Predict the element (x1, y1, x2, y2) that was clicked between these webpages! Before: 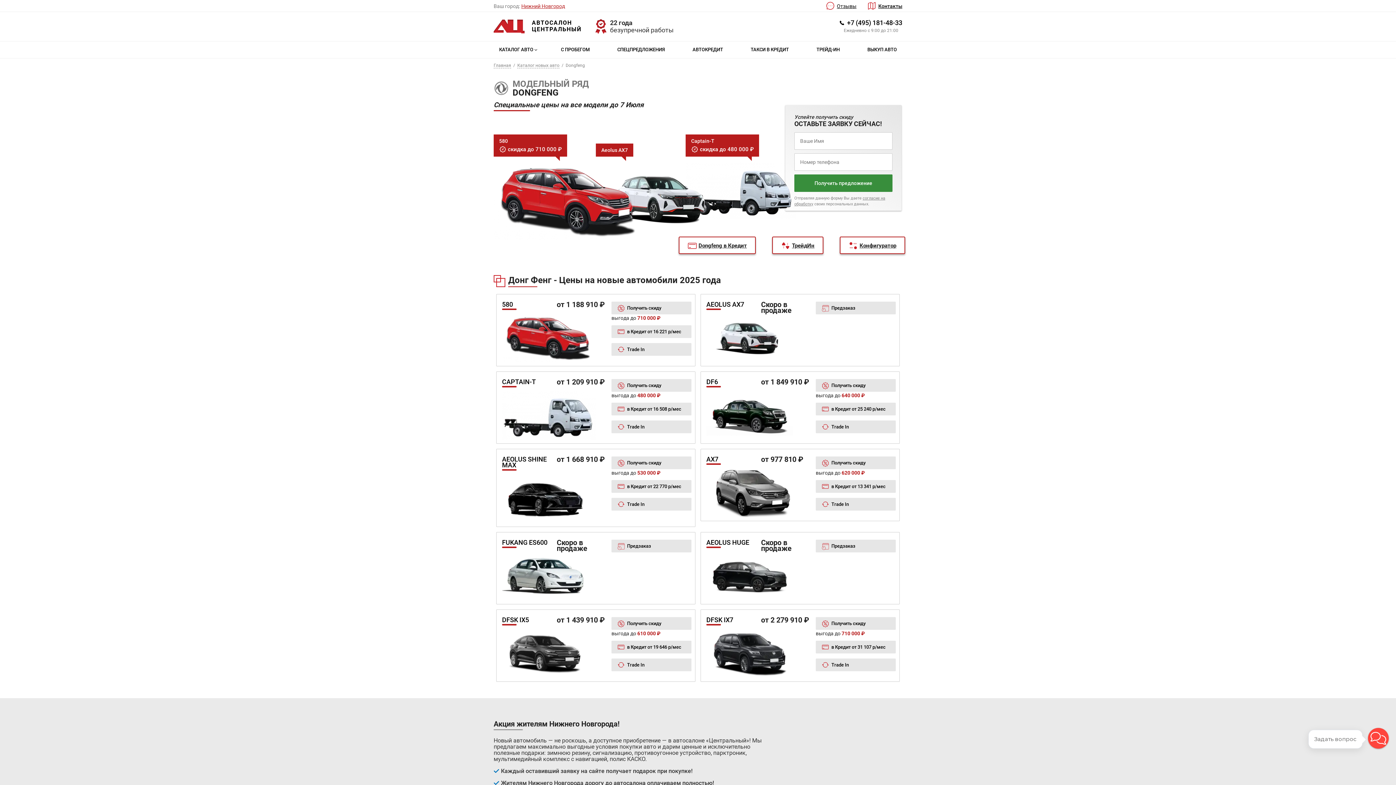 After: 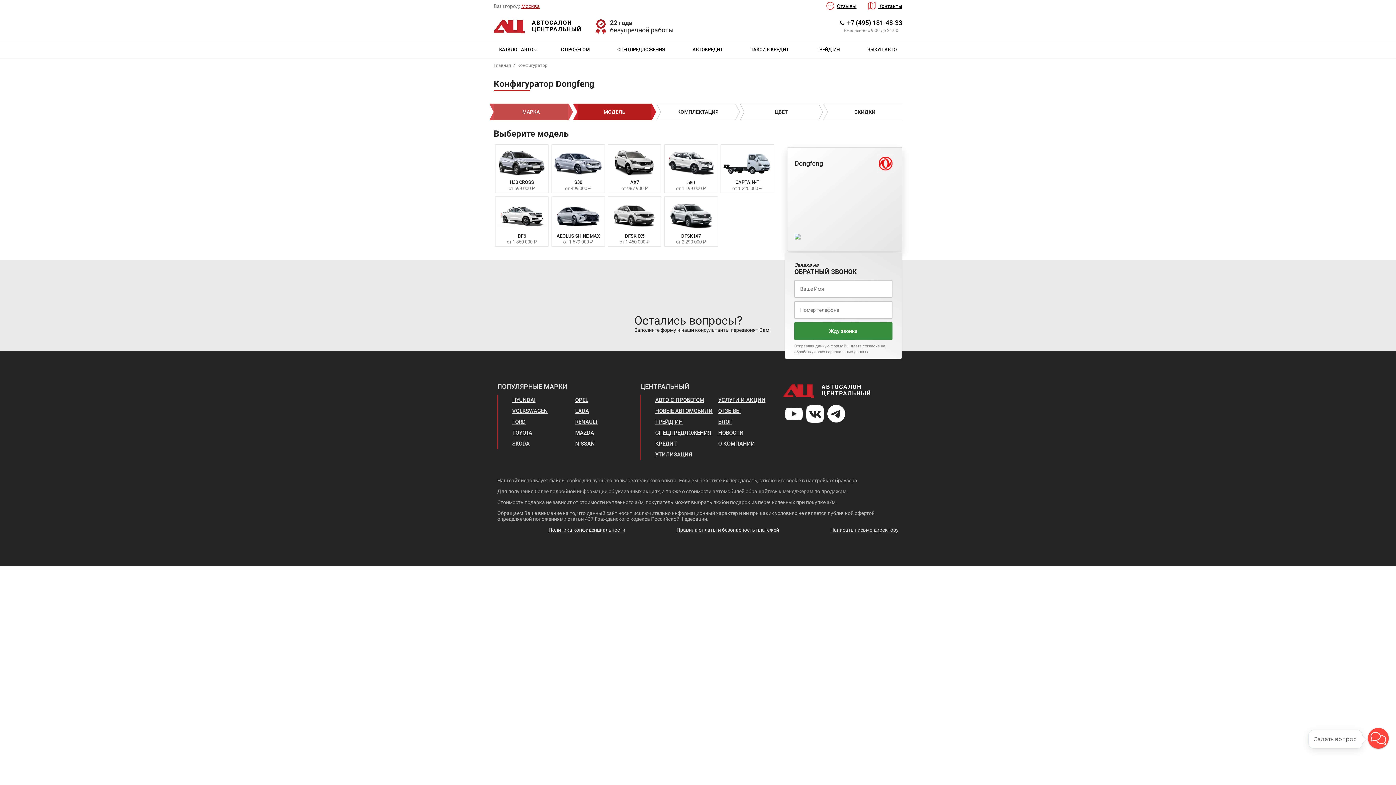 Action: bbox: (840, 236, 905, 254) label: Конфигуратор